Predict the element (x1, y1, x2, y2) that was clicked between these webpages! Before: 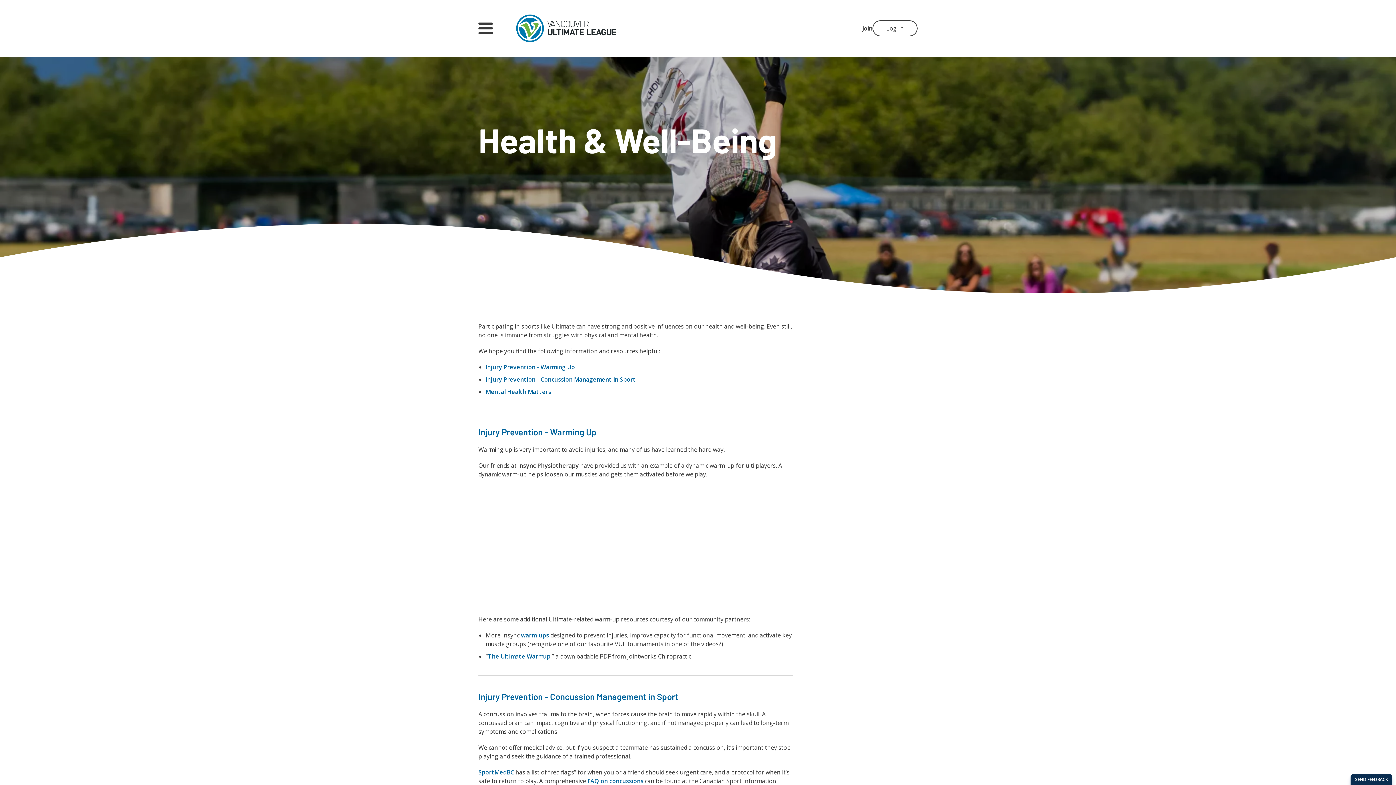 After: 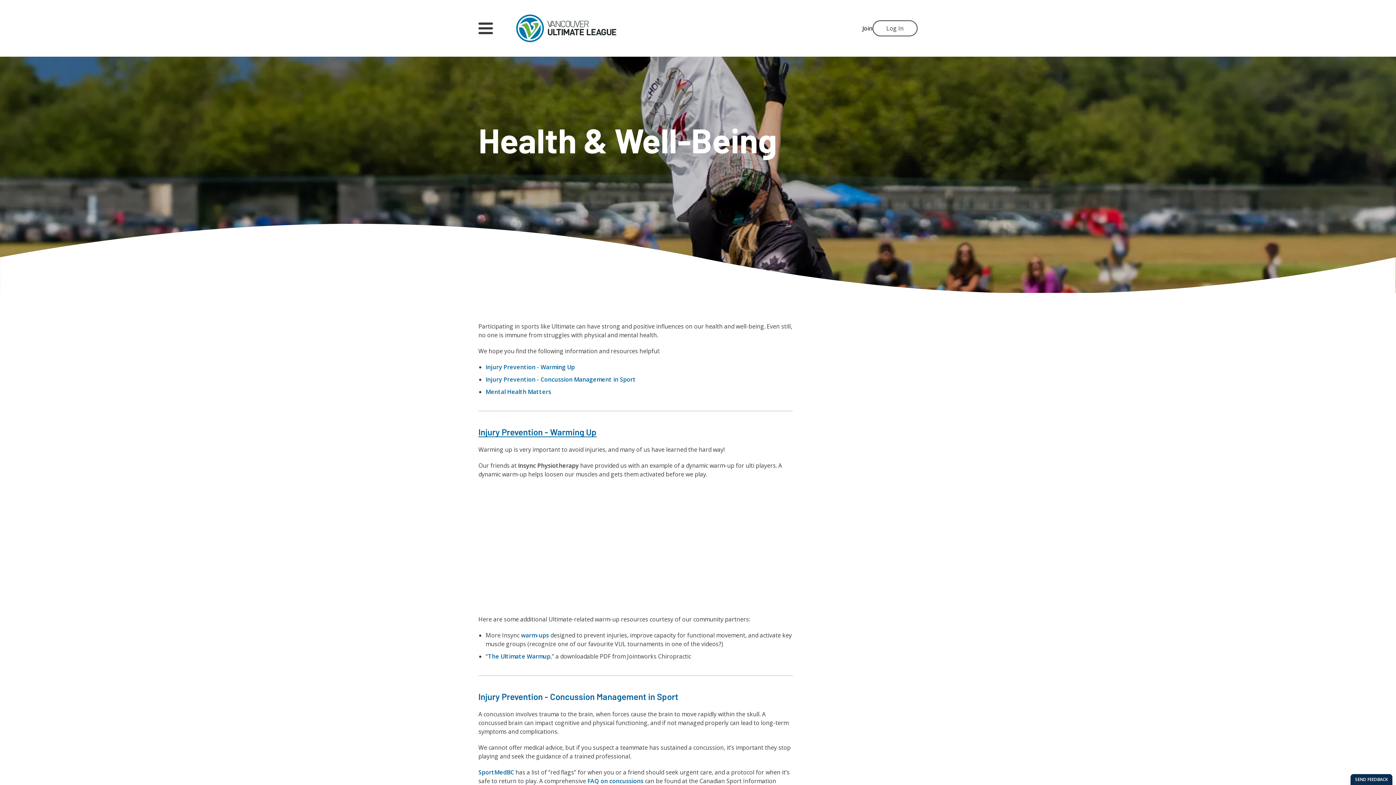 Action: bbox: (478, 426, 596, 437) label: Injury Prevention - Warming Up